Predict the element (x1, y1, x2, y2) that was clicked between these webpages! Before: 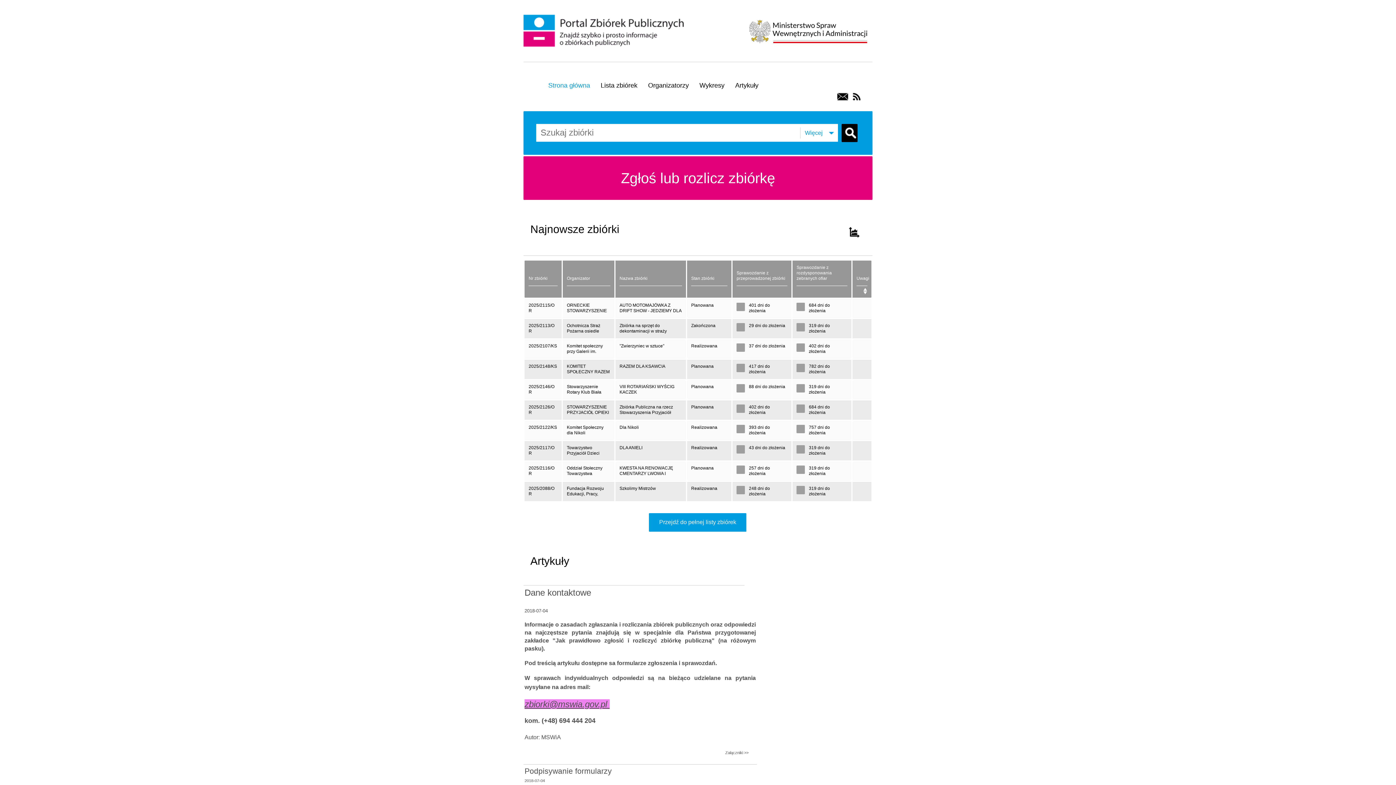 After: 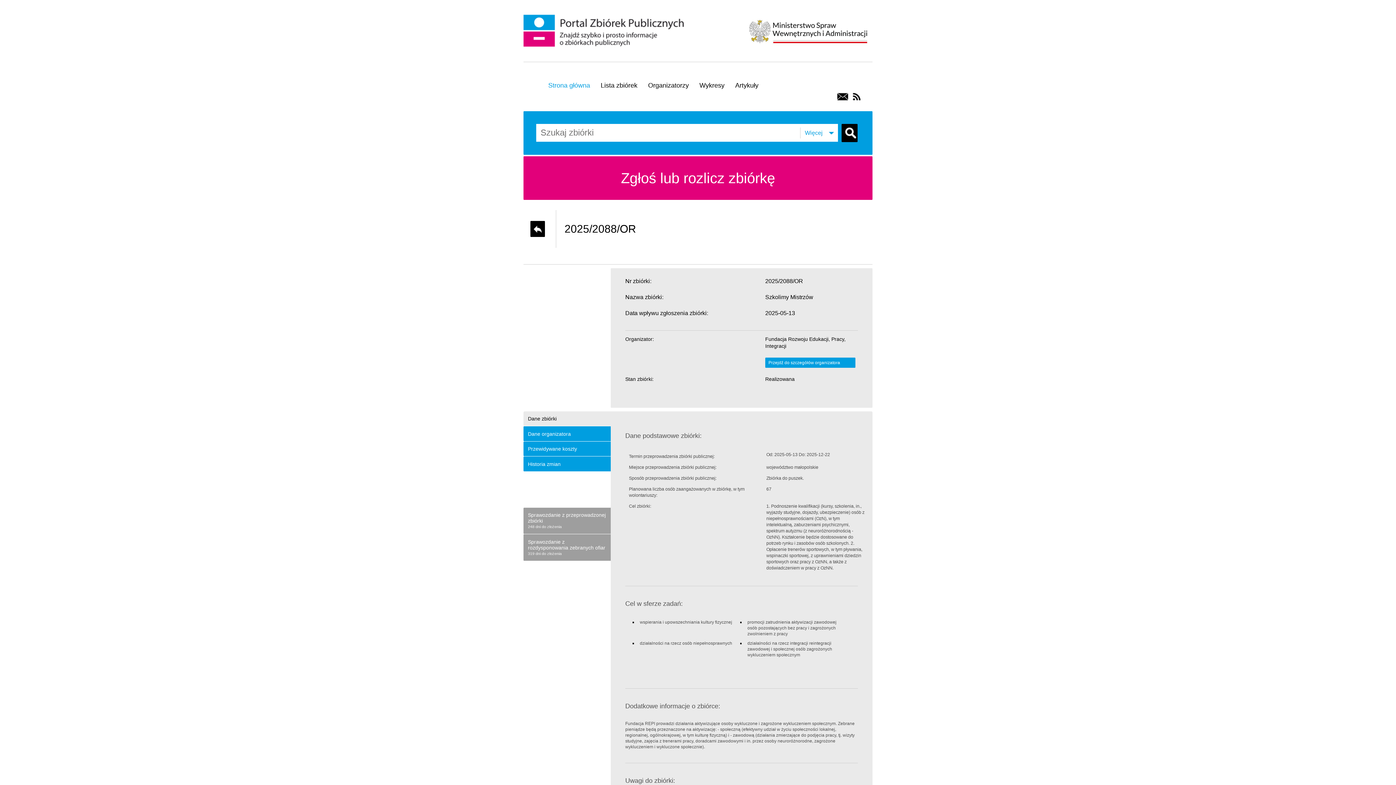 Action: label: 248 dni do złożenia bbox: (732, 482, 791, 501)